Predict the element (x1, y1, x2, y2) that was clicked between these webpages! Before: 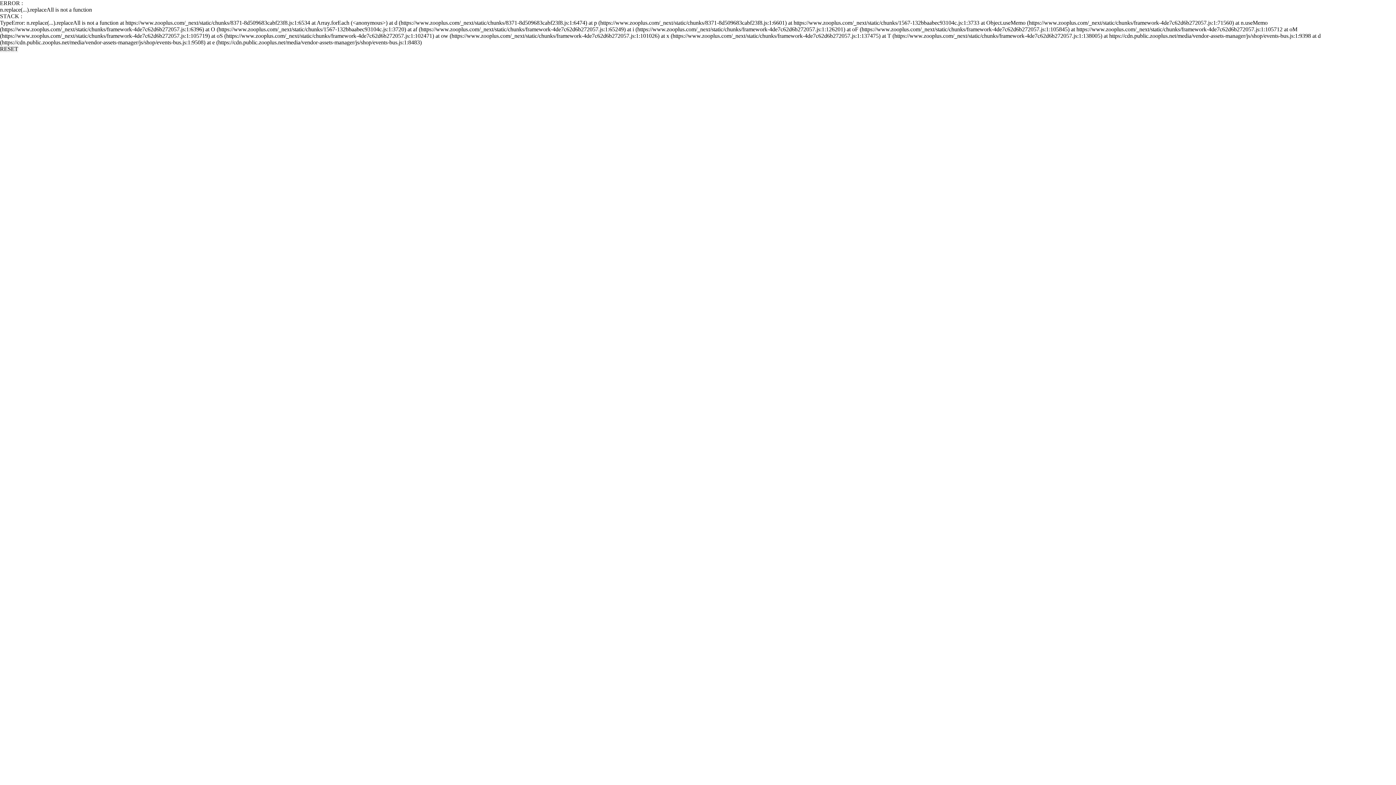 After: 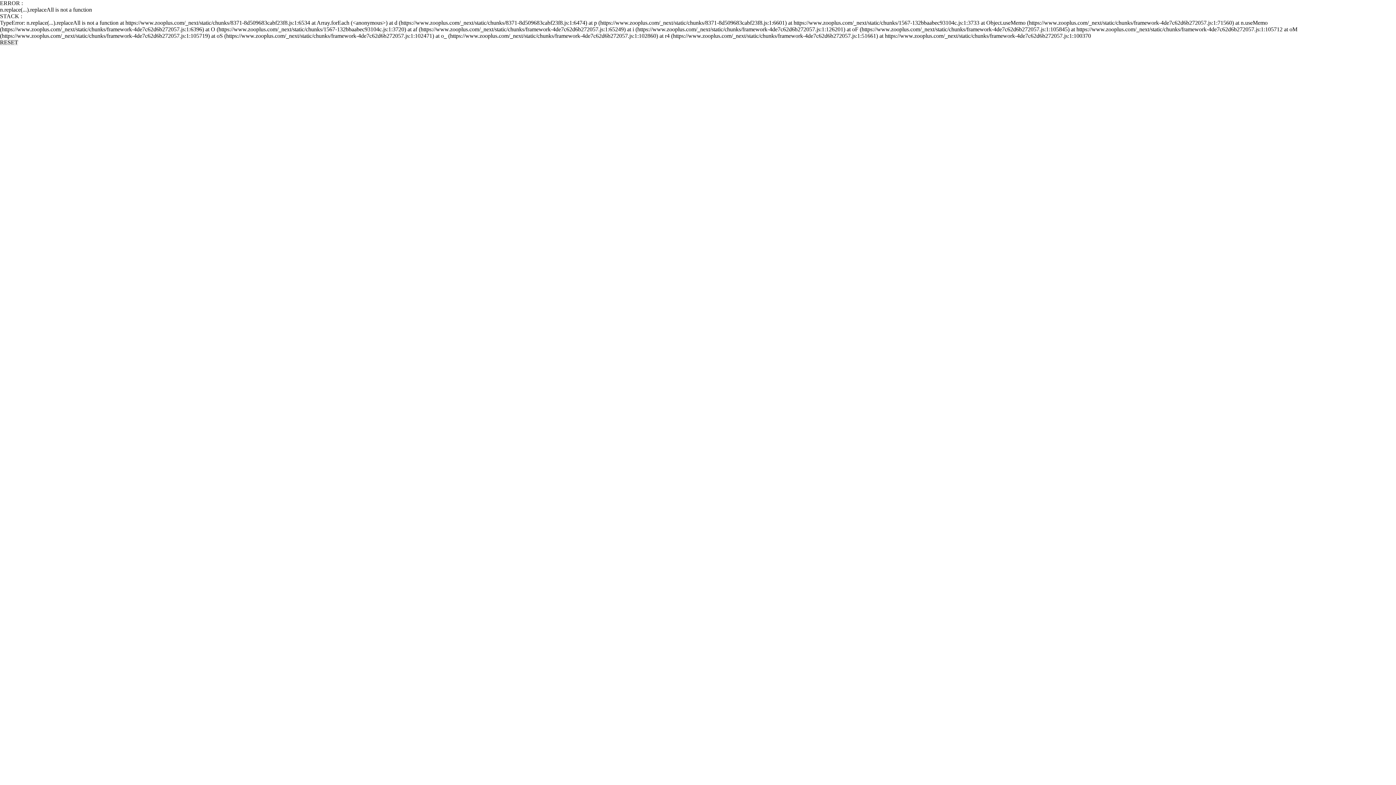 Action: label: RESET bbox: (0, 45, 18, 52)